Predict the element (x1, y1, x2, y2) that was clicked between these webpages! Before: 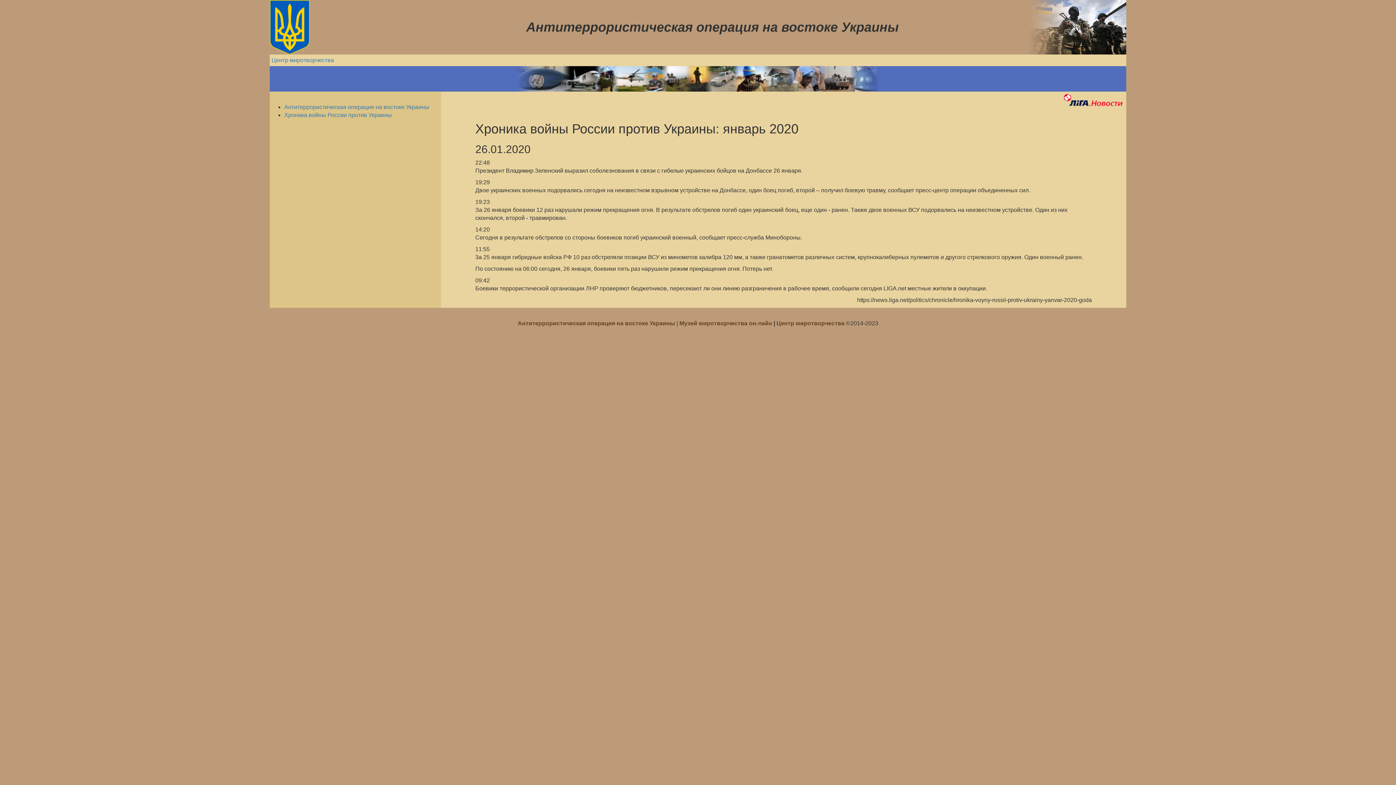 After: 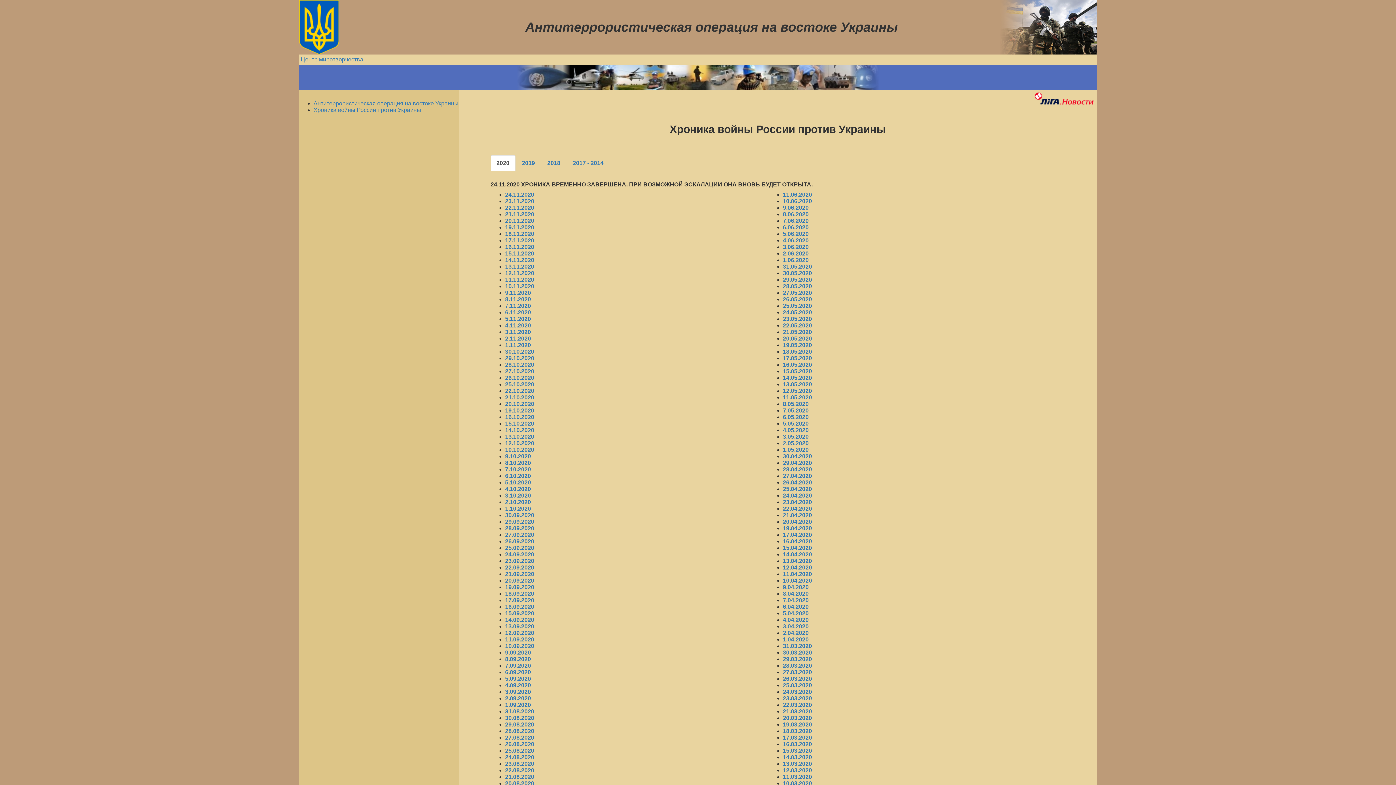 Action: bbox: (284, 112, 392, 118) label: Хроника войны России против Украины